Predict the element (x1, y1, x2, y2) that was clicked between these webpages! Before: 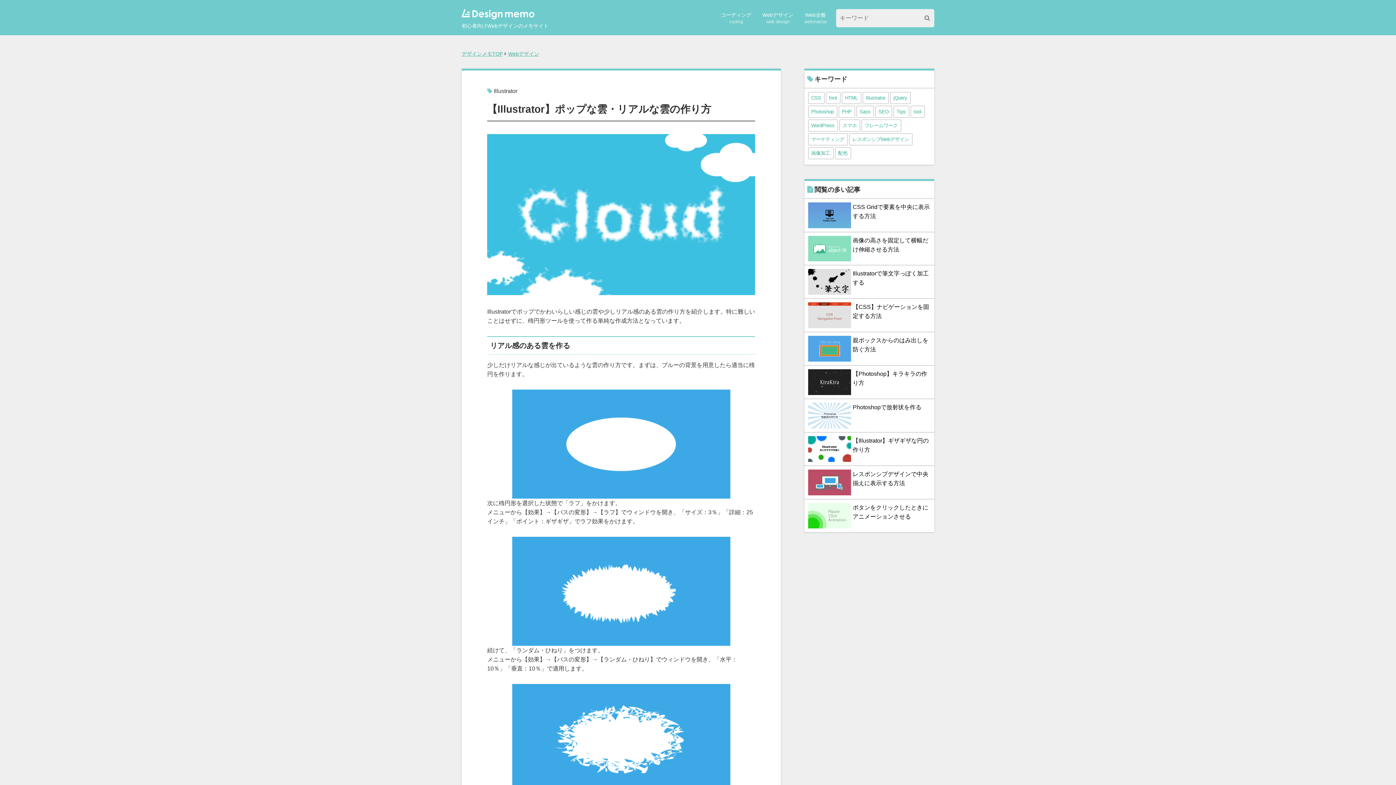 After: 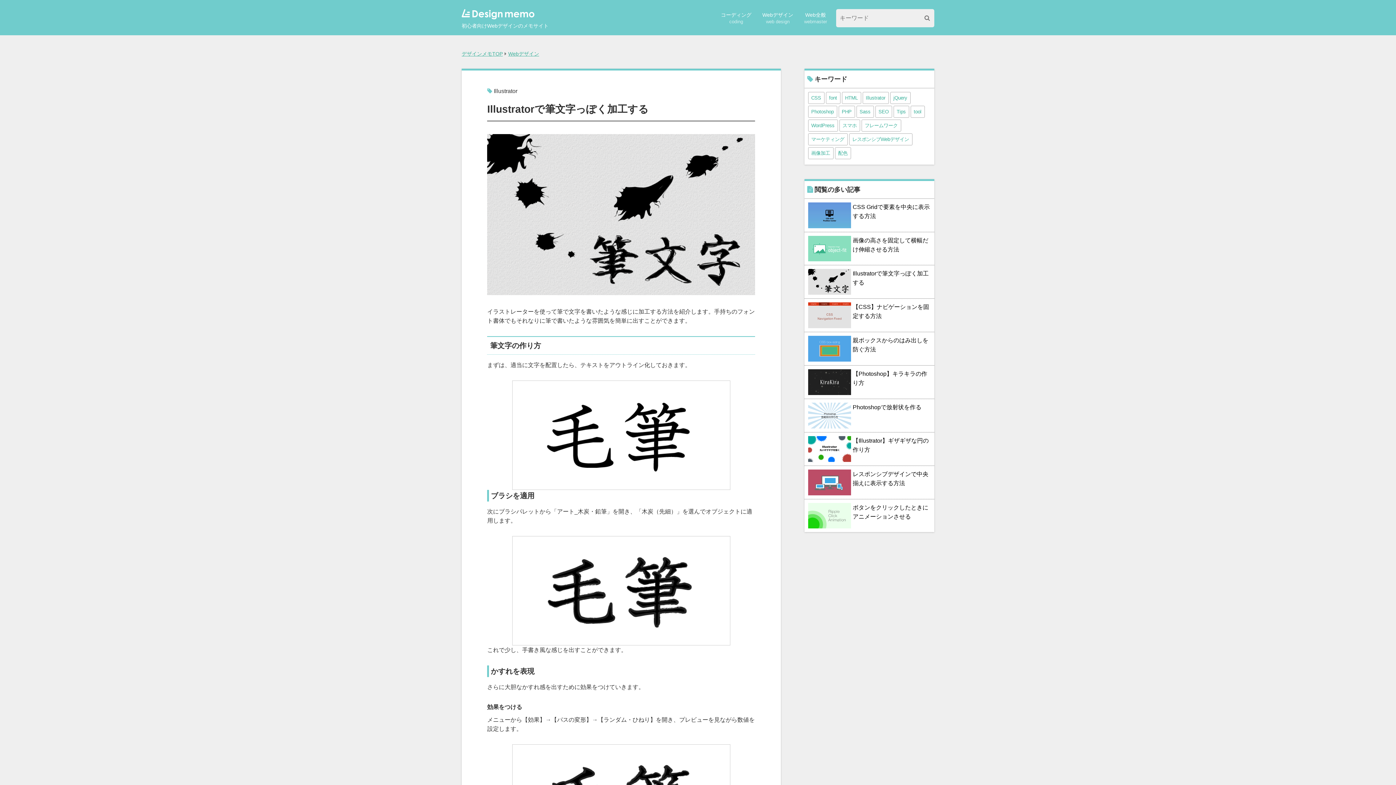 Action: label: Illustratorで筆文字っぽく加工する bbox: (804, 265, 934, 298)